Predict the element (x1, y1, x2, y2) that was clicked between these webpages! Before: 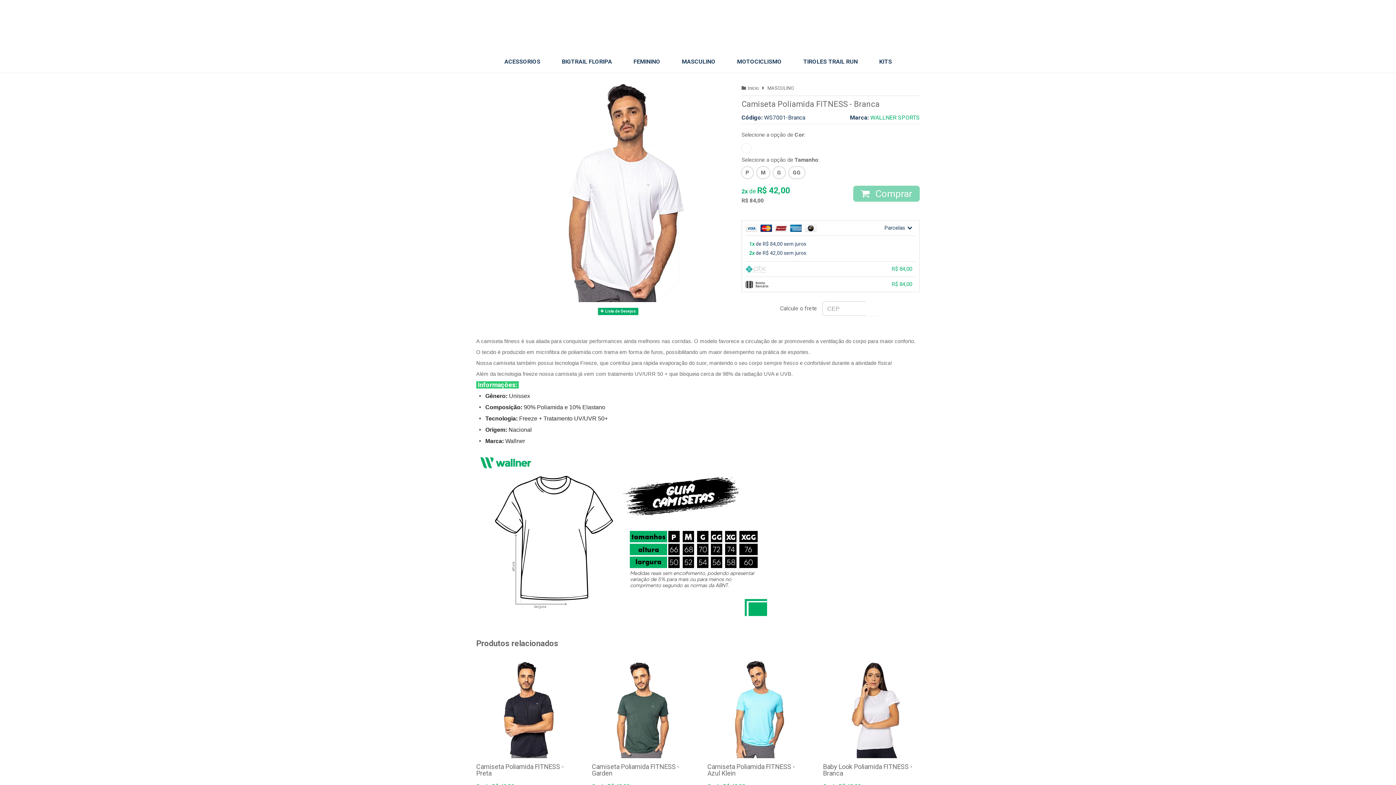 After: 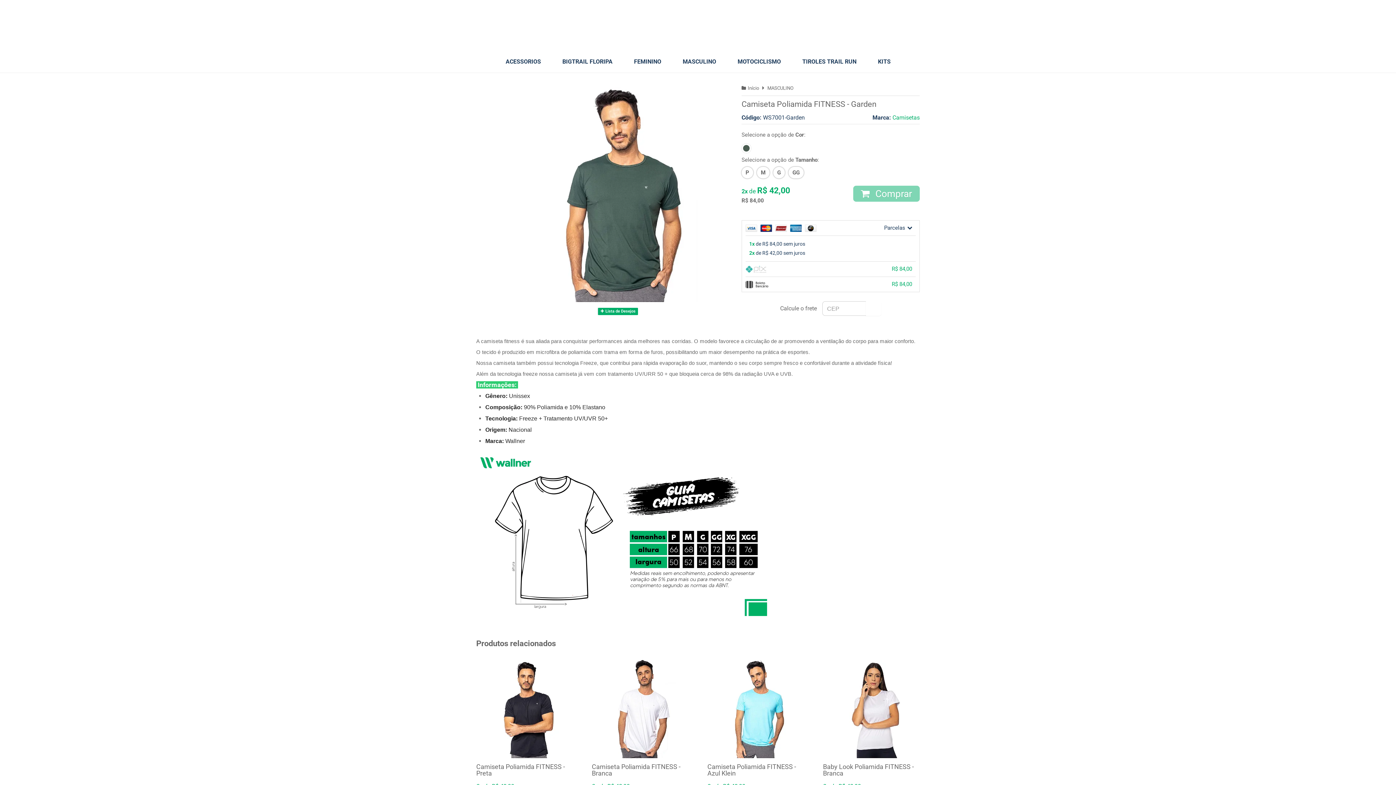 Action: label: Ver mais bbox: (626, 733, 655, 762)